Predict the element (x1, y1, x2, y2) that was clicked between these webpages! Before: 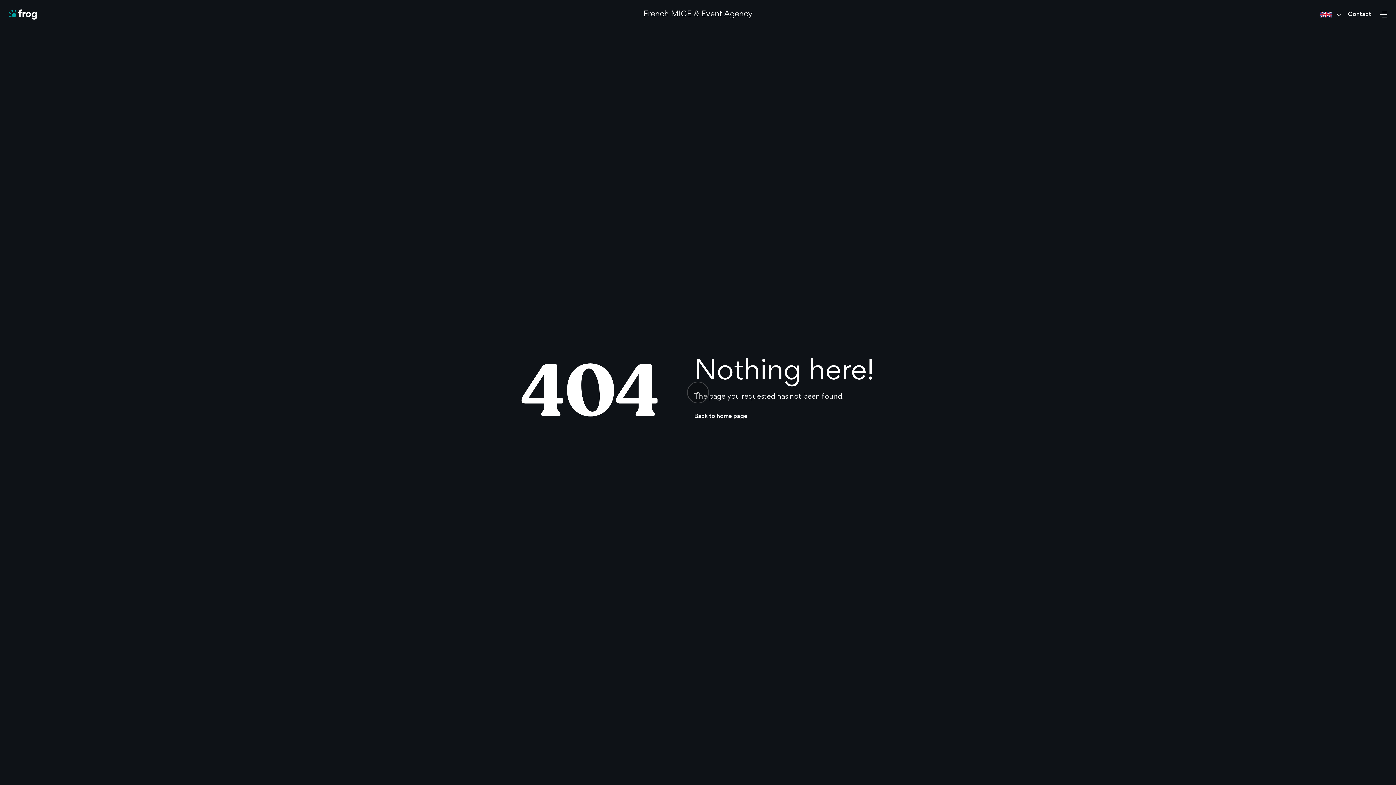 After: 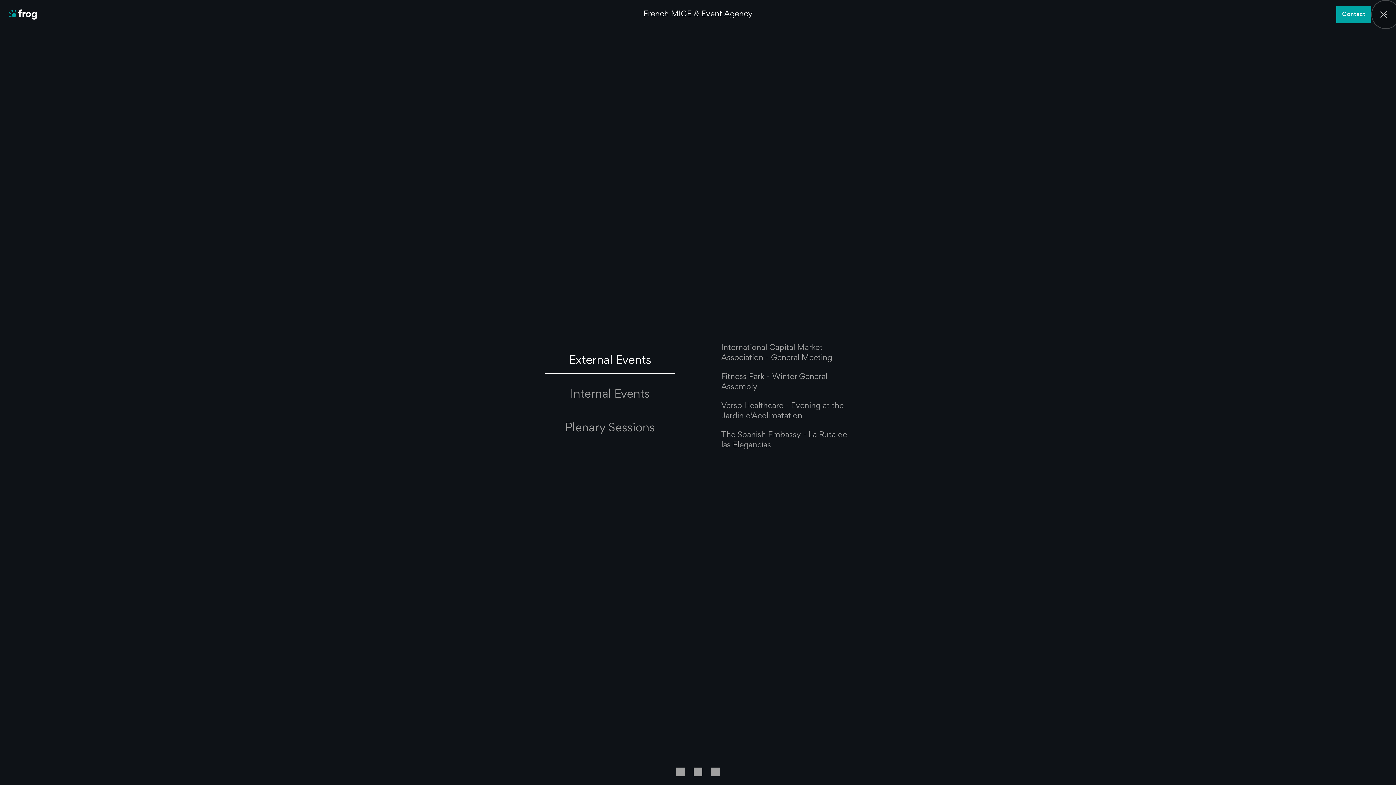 Action: bbox: (1377, 5, 1394, 23) label: Menu